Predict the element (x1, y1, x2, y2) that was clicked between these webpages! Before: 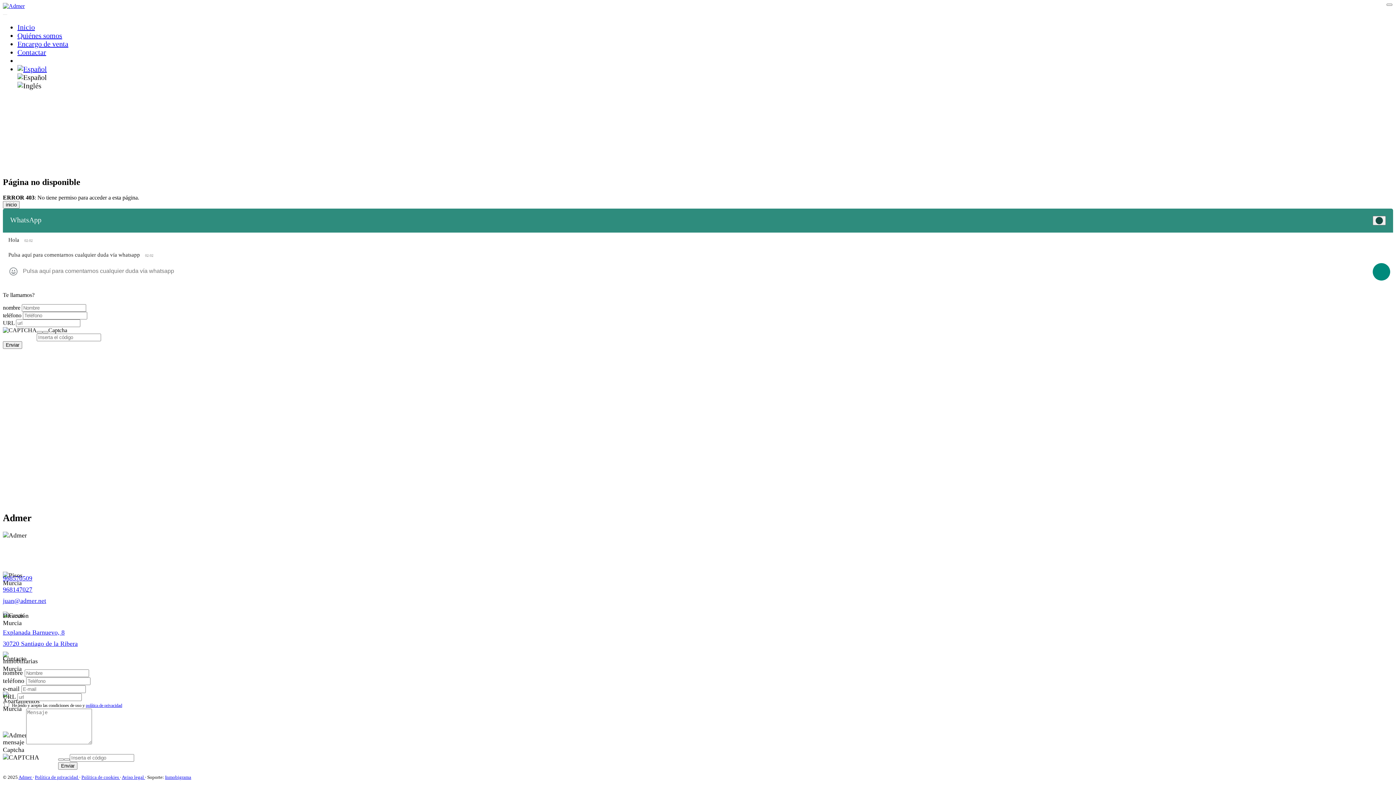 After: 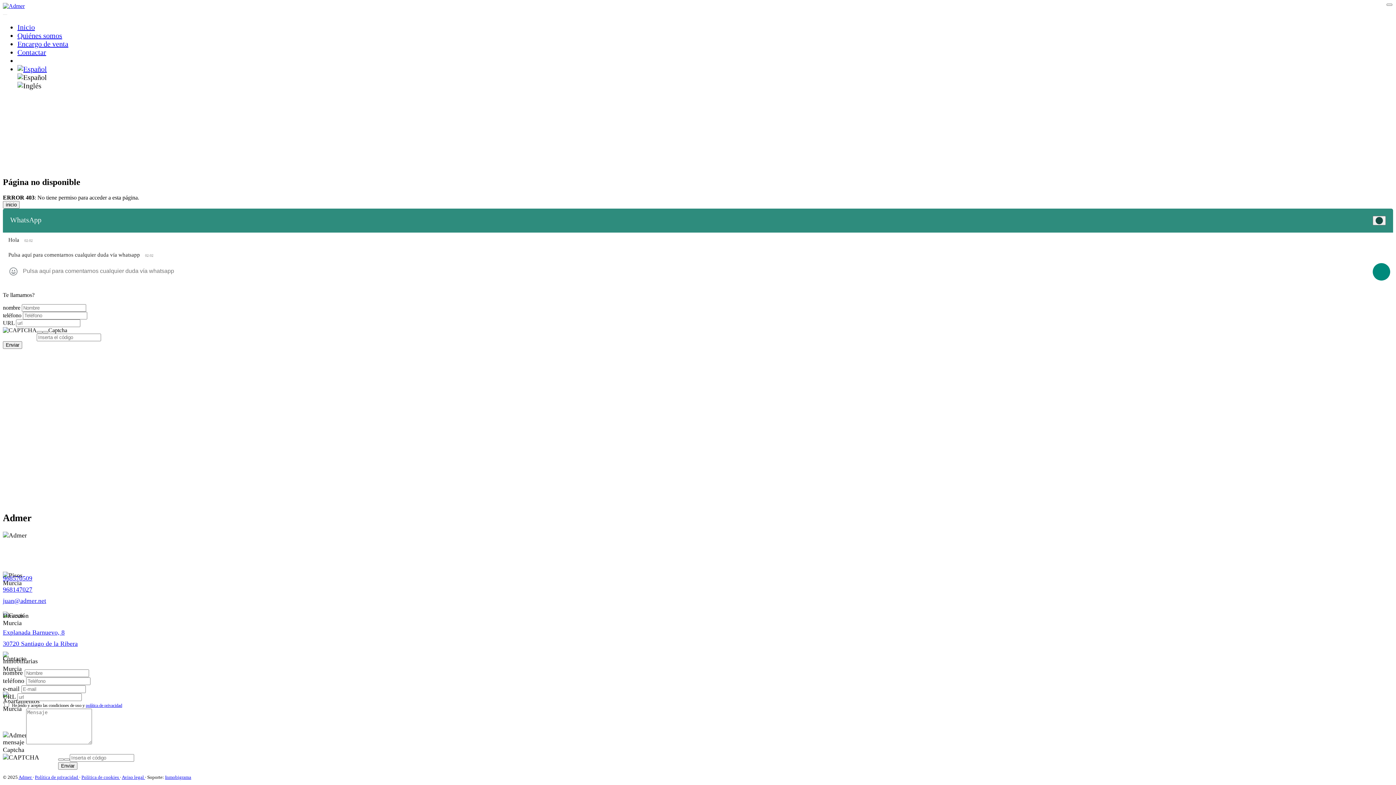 Action: bbox: (81, 774, 120, 780) label: Política de cookies 